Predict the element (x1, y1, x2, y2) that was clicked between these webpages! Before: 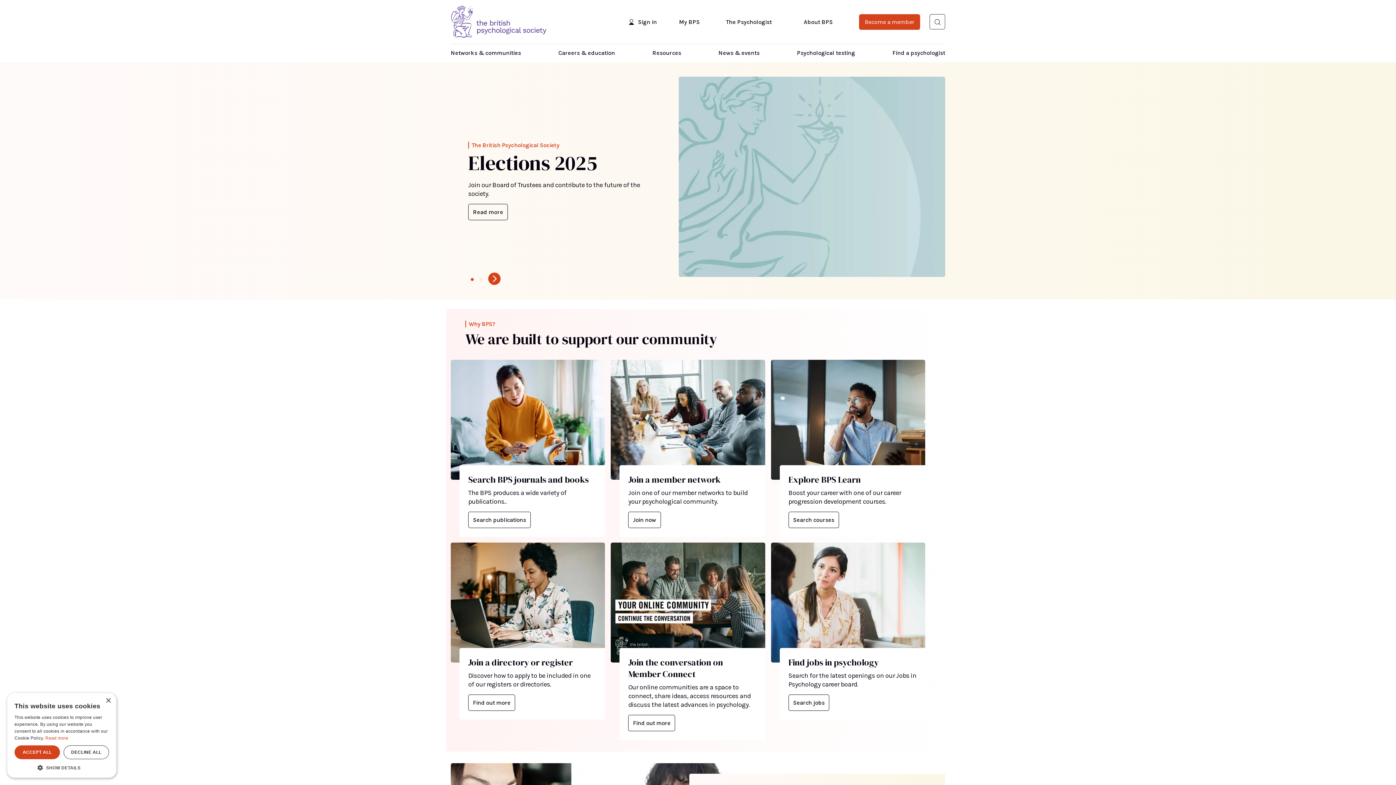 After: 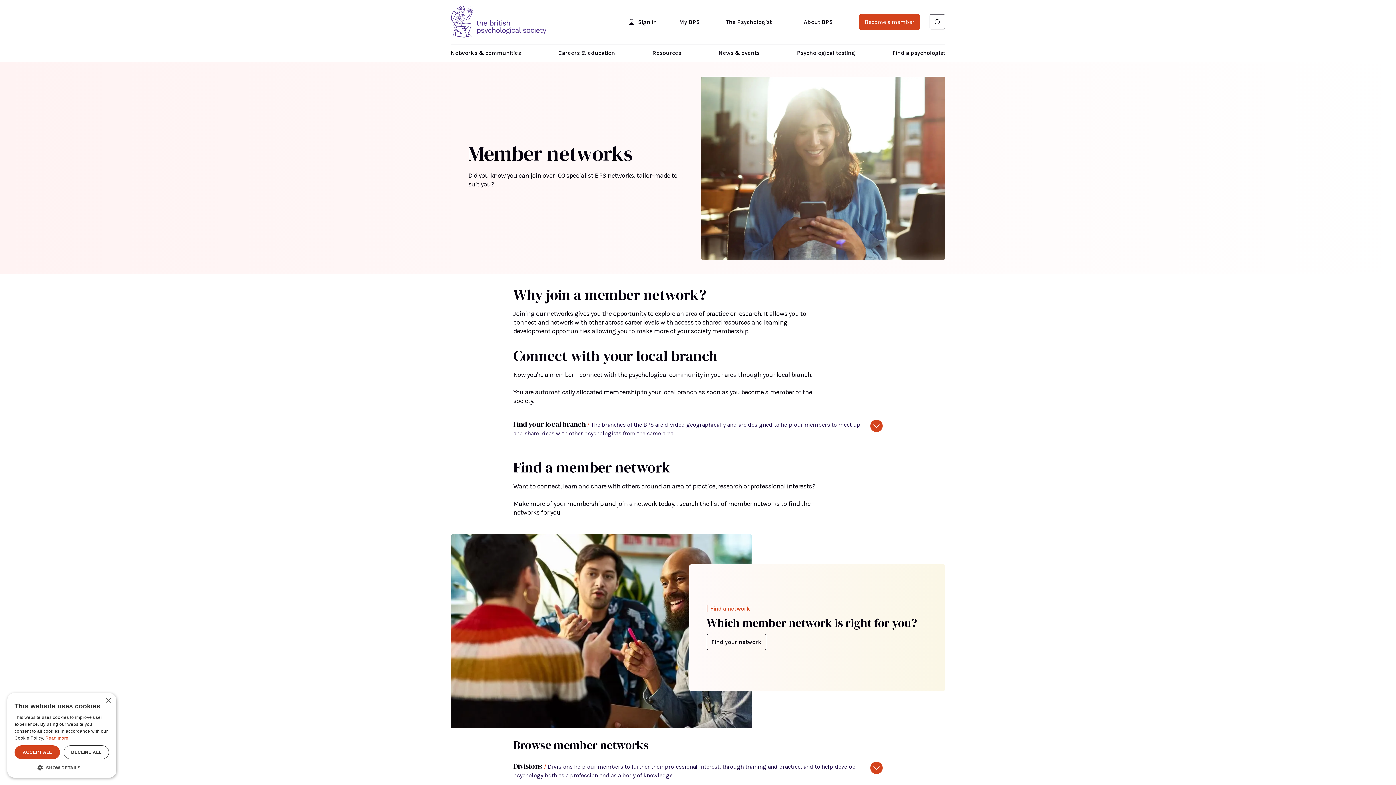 Action: bbox: (628, 512, 660, 528) label: Join now